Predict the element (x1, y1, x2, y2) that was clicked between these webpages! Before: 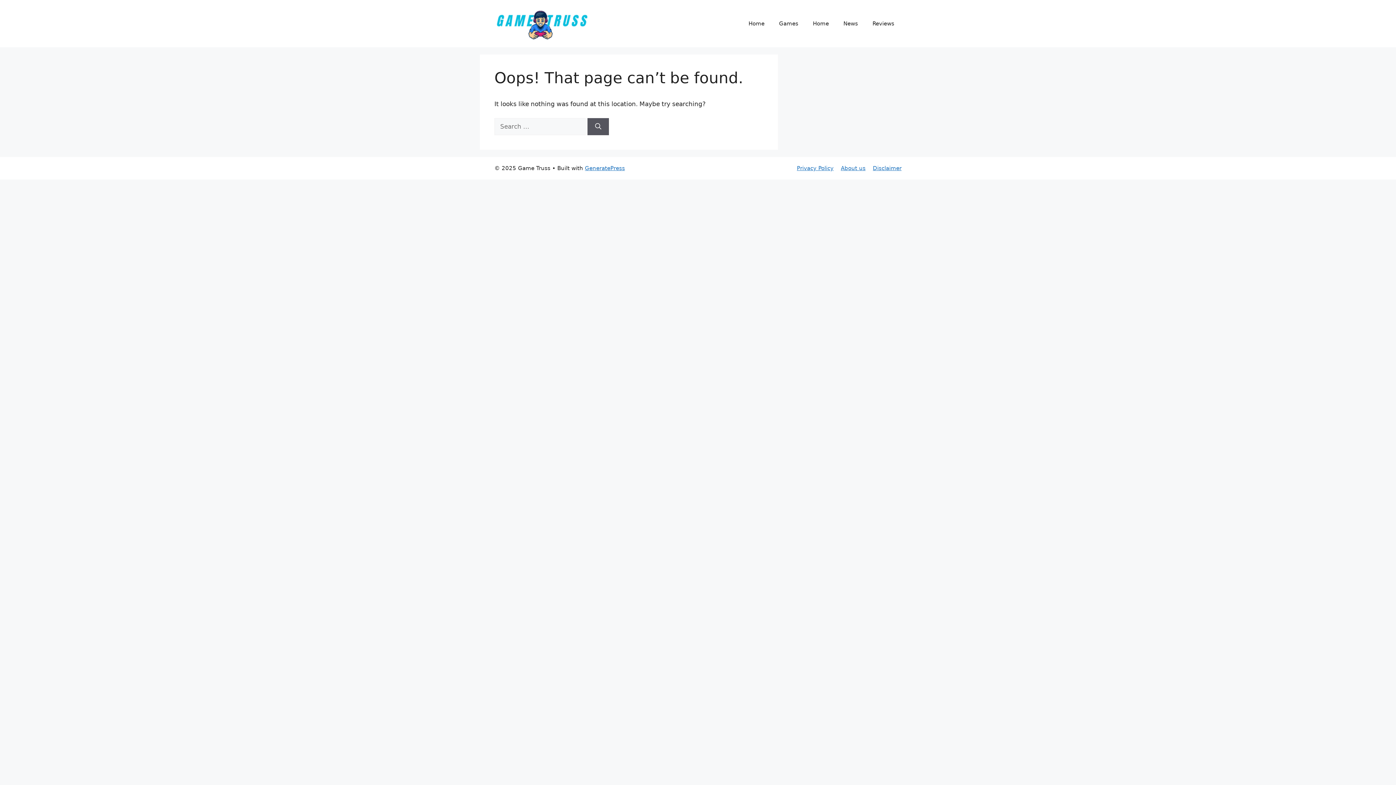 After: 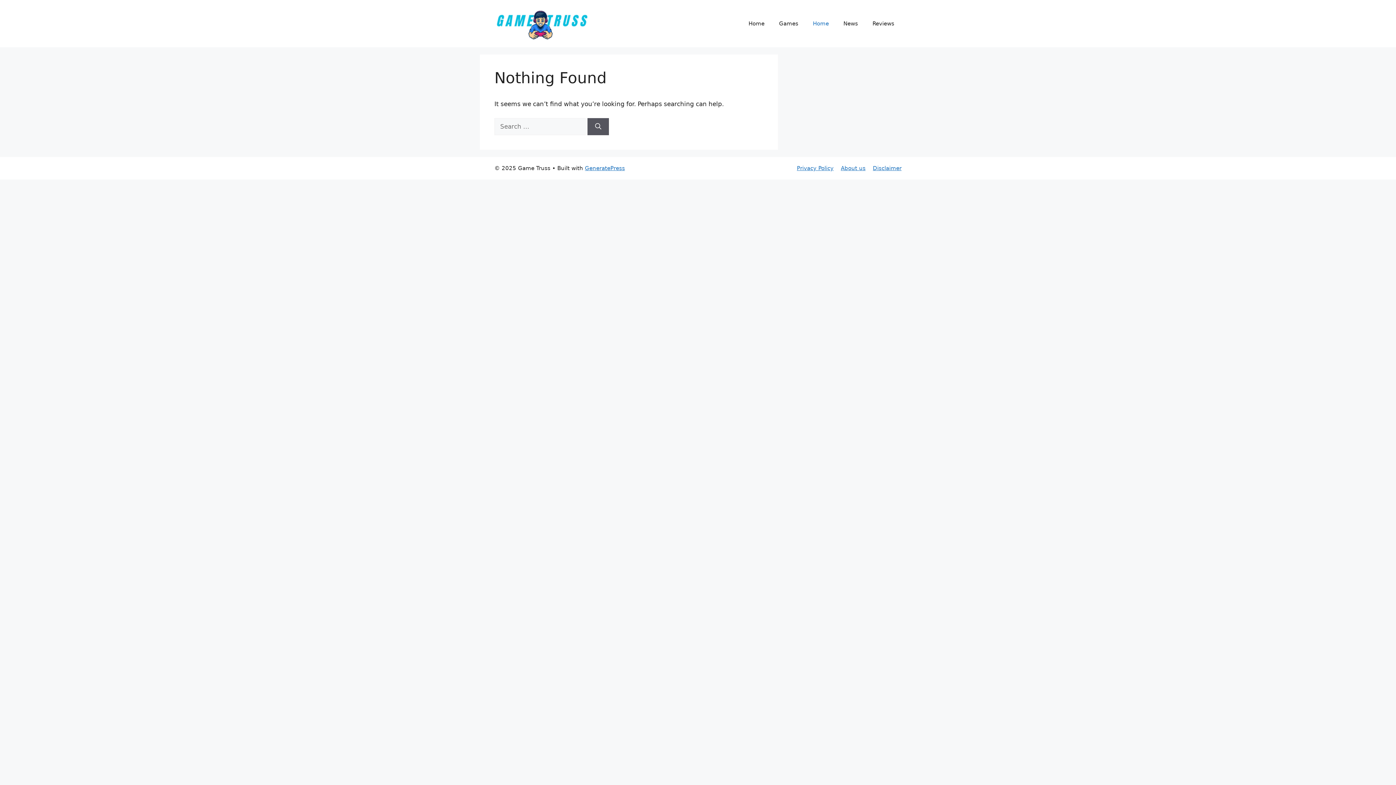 Action: bbox: (805, 12, 836, 34) label: Home